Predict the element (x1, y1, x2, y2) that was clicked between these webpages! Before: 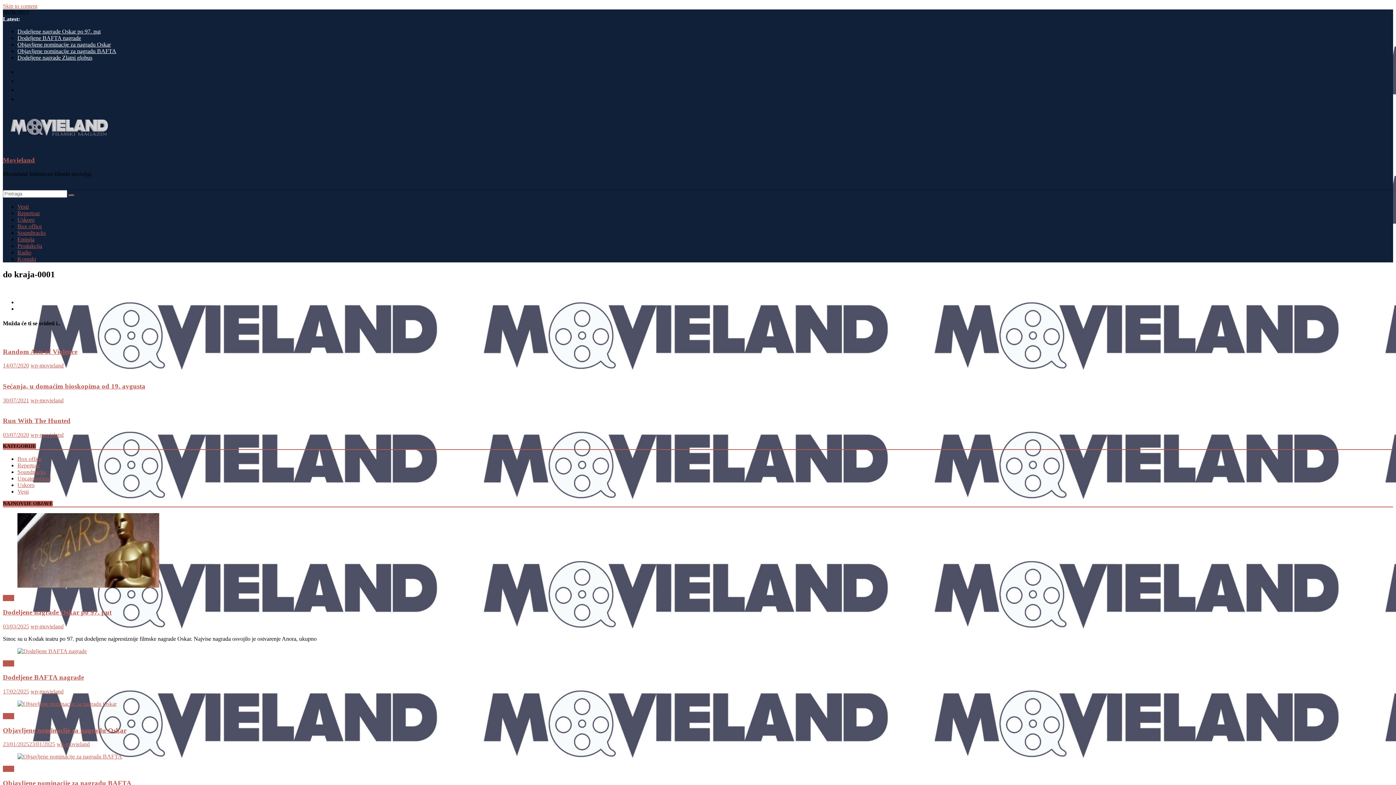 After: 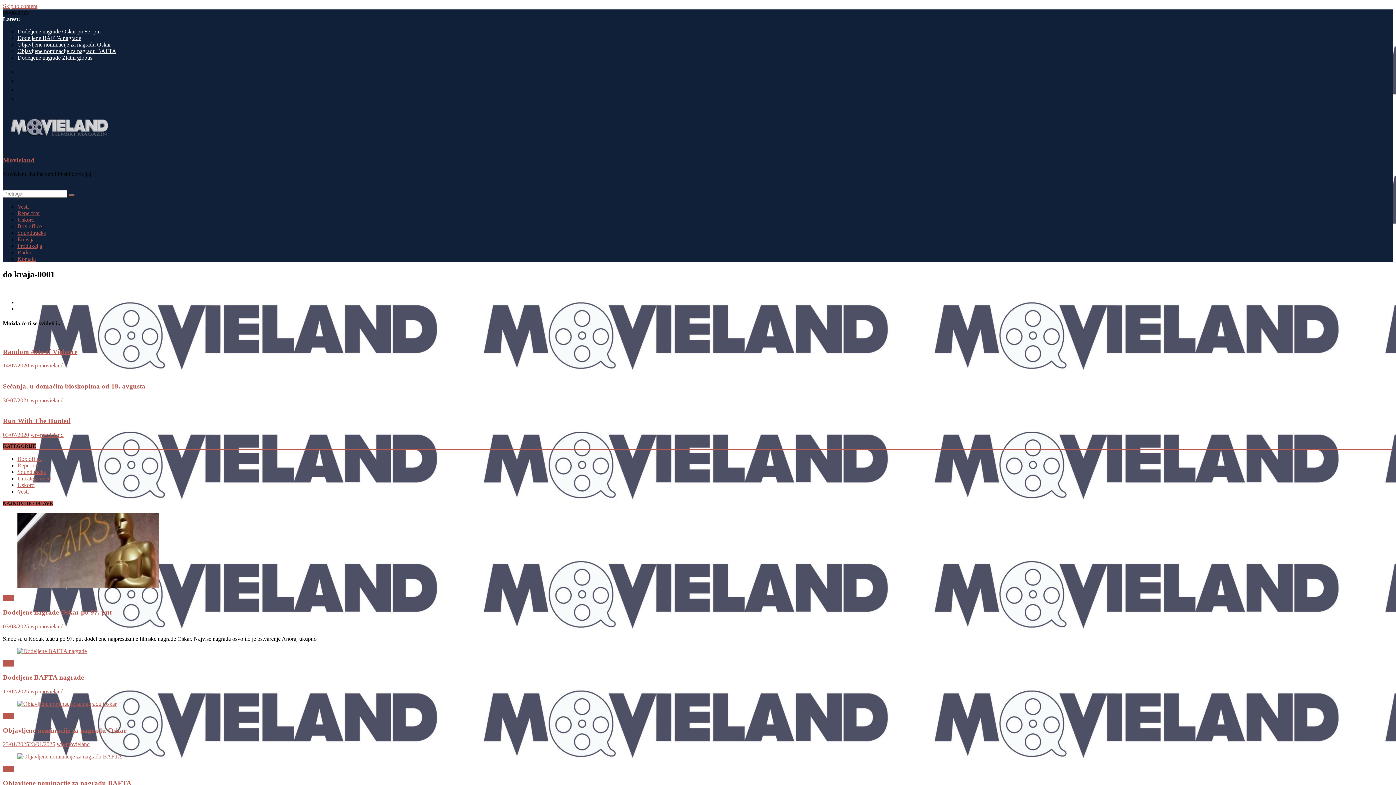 Action: bbox: (17, 86, 24, 93)